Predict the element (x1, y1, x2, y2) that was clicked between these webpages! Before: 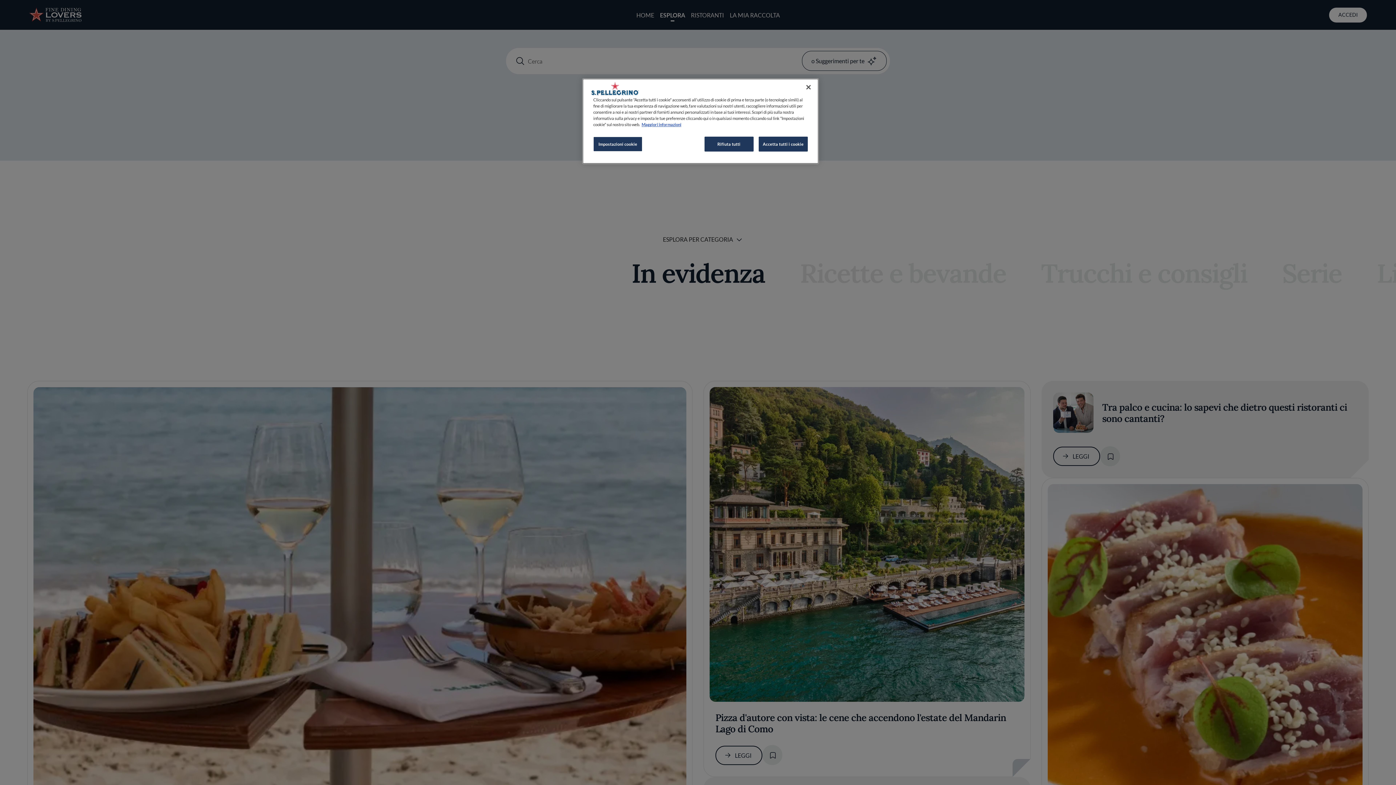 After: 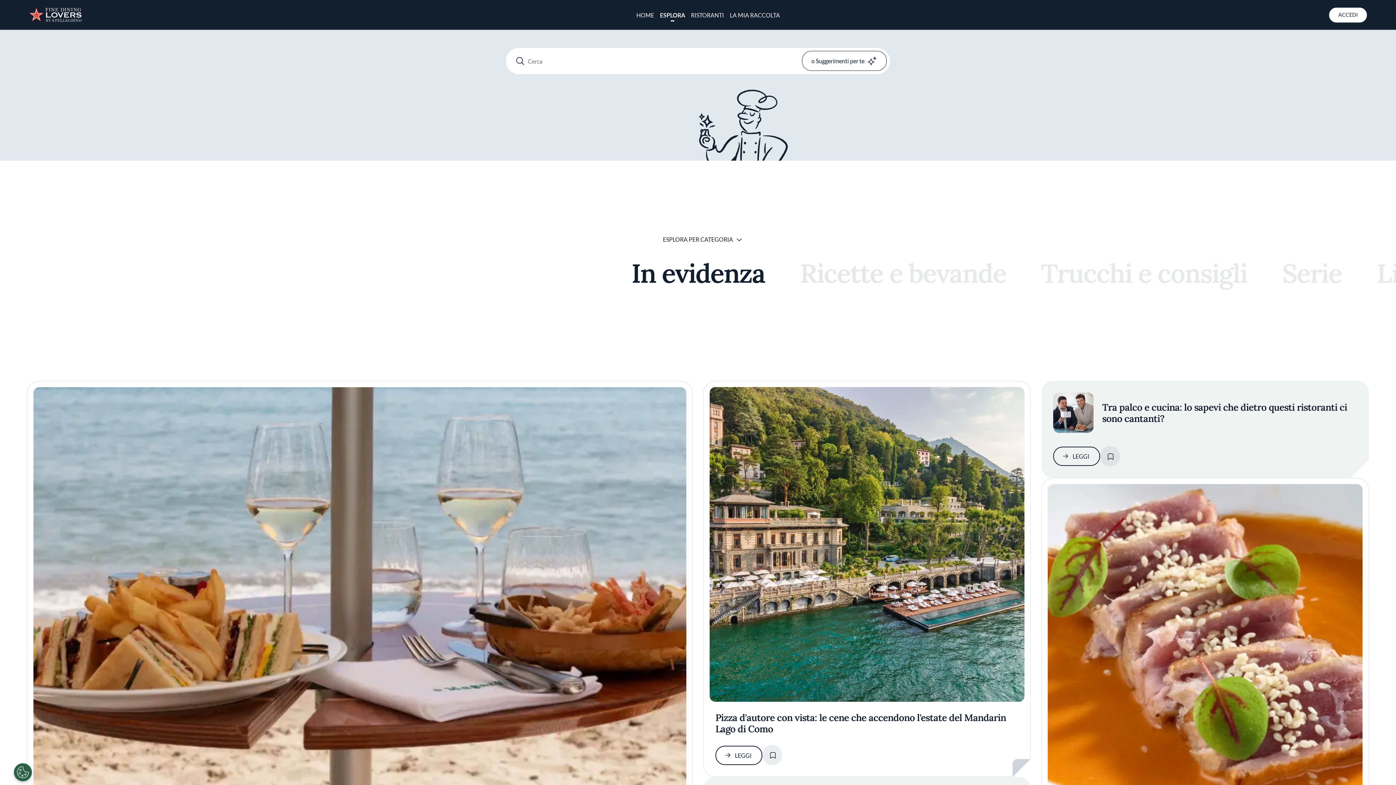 Action: bbox: (800, 79, 816, 95) label: Chiudi